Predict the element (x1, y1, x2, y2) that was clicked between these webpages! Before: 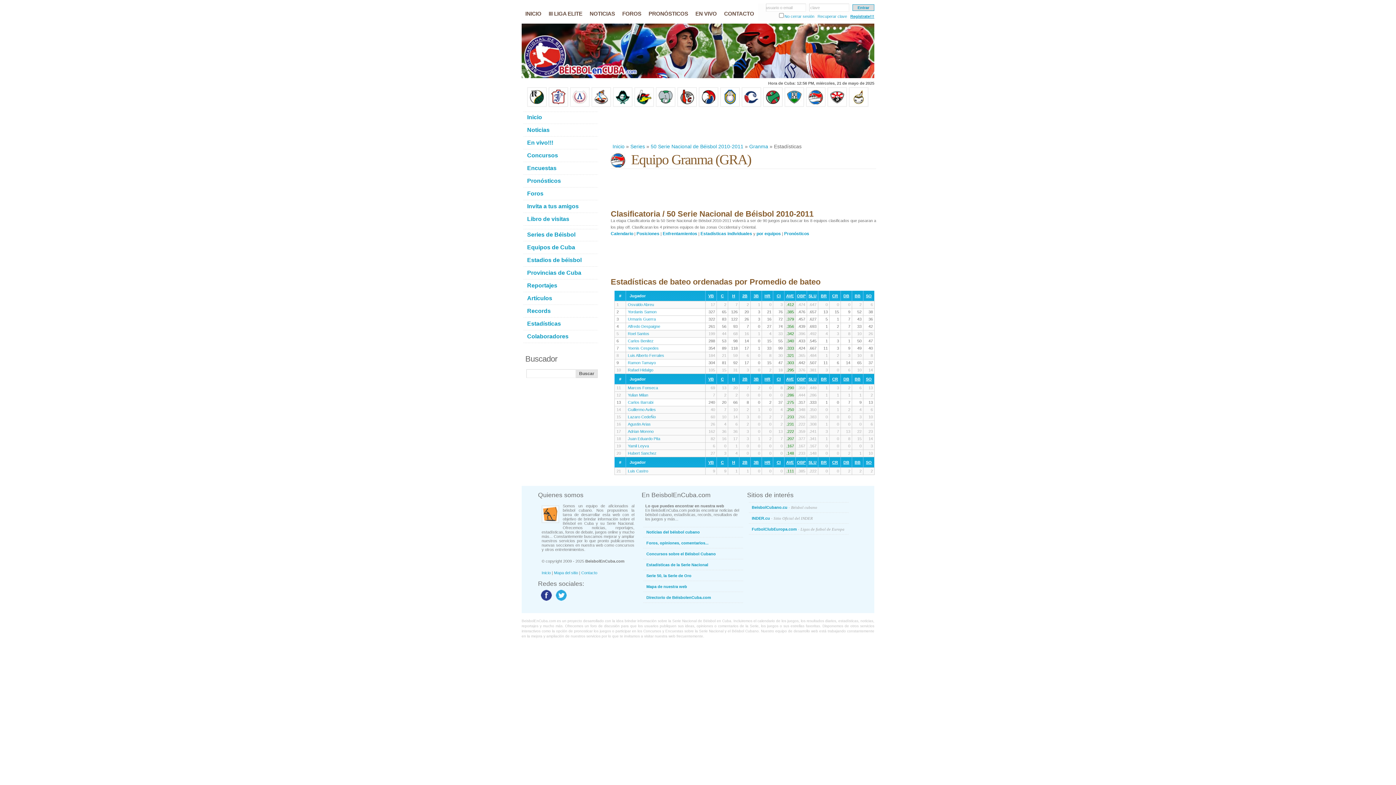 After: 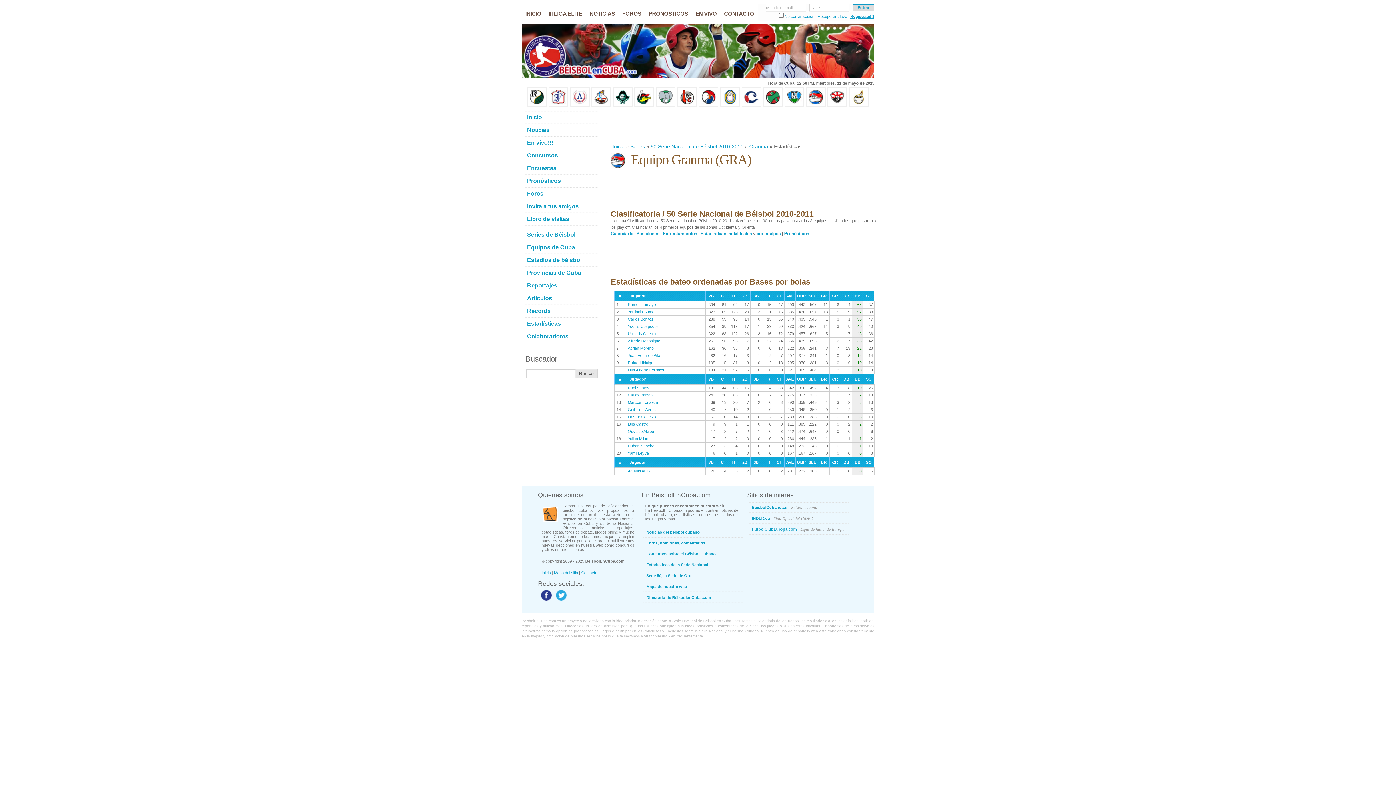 Action: bbox: (854, 460, 860, 464) label: BB